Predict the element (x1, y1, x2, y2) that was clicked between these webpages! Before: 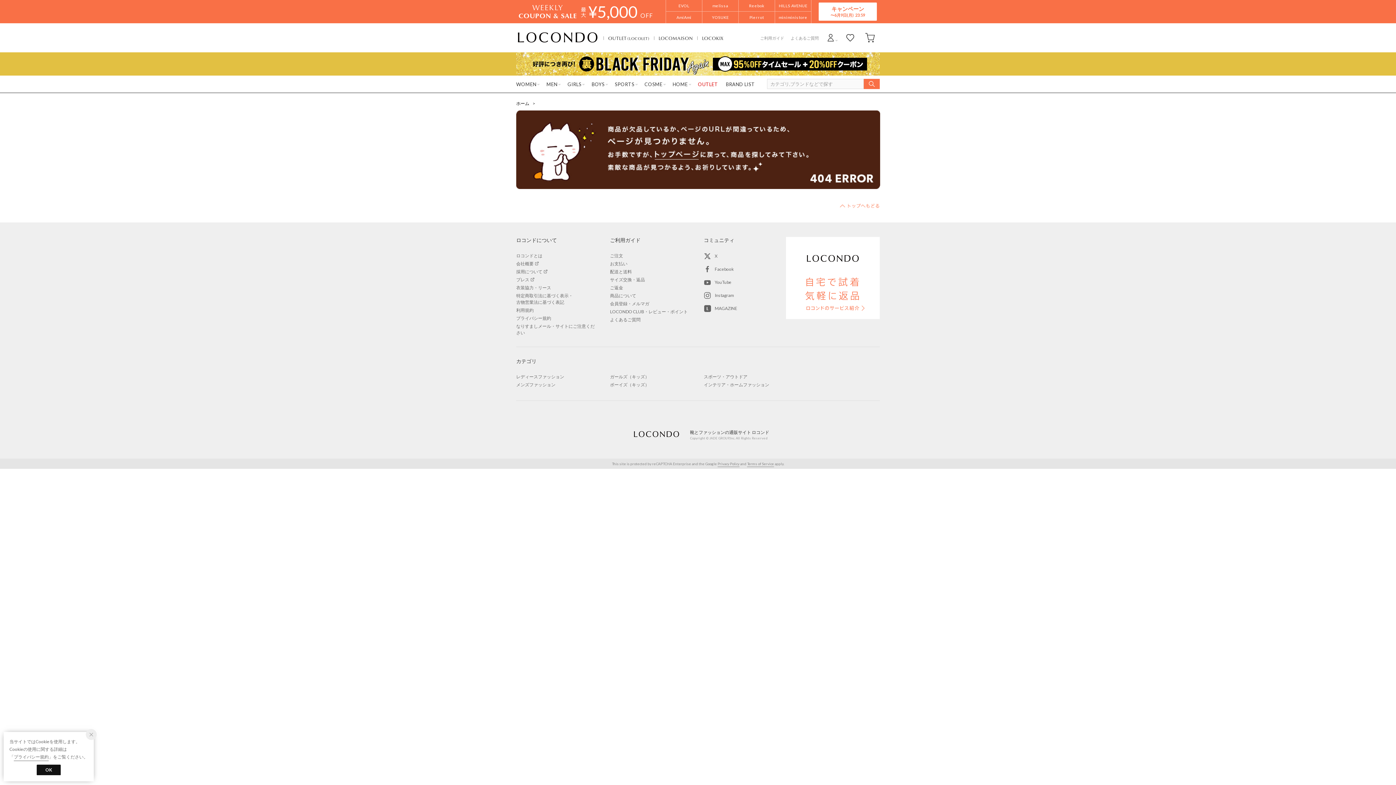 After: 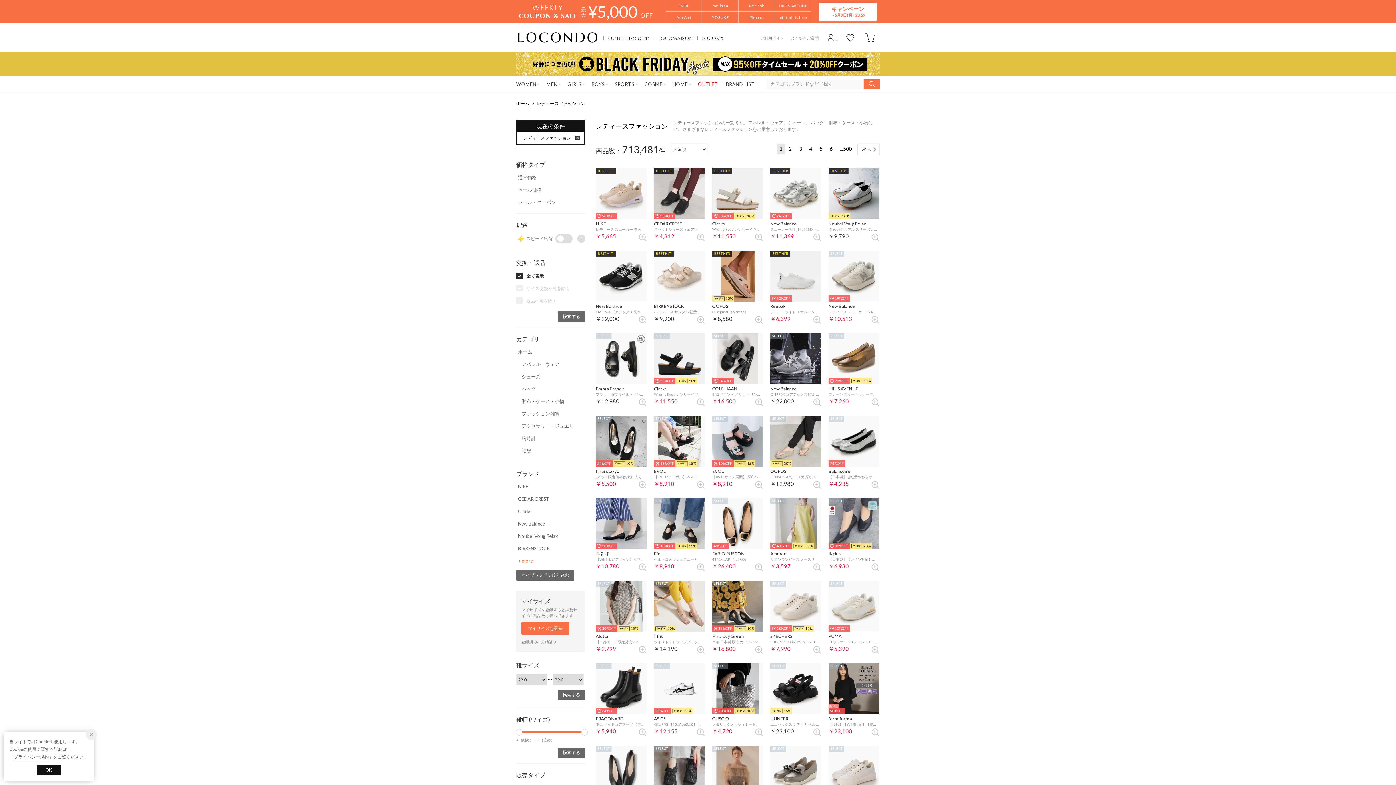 Action: label: レディースファッション bbox: (516, 374, 564, 379)